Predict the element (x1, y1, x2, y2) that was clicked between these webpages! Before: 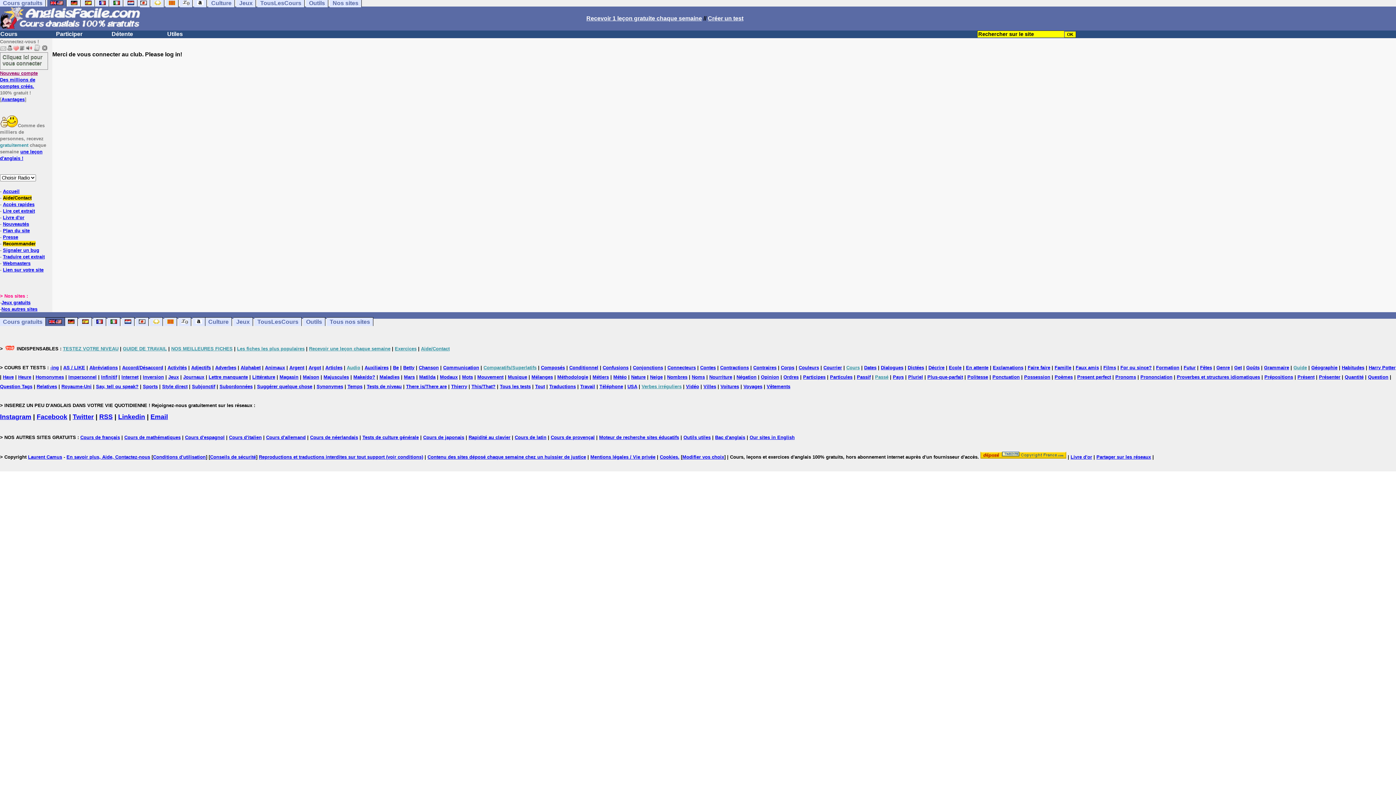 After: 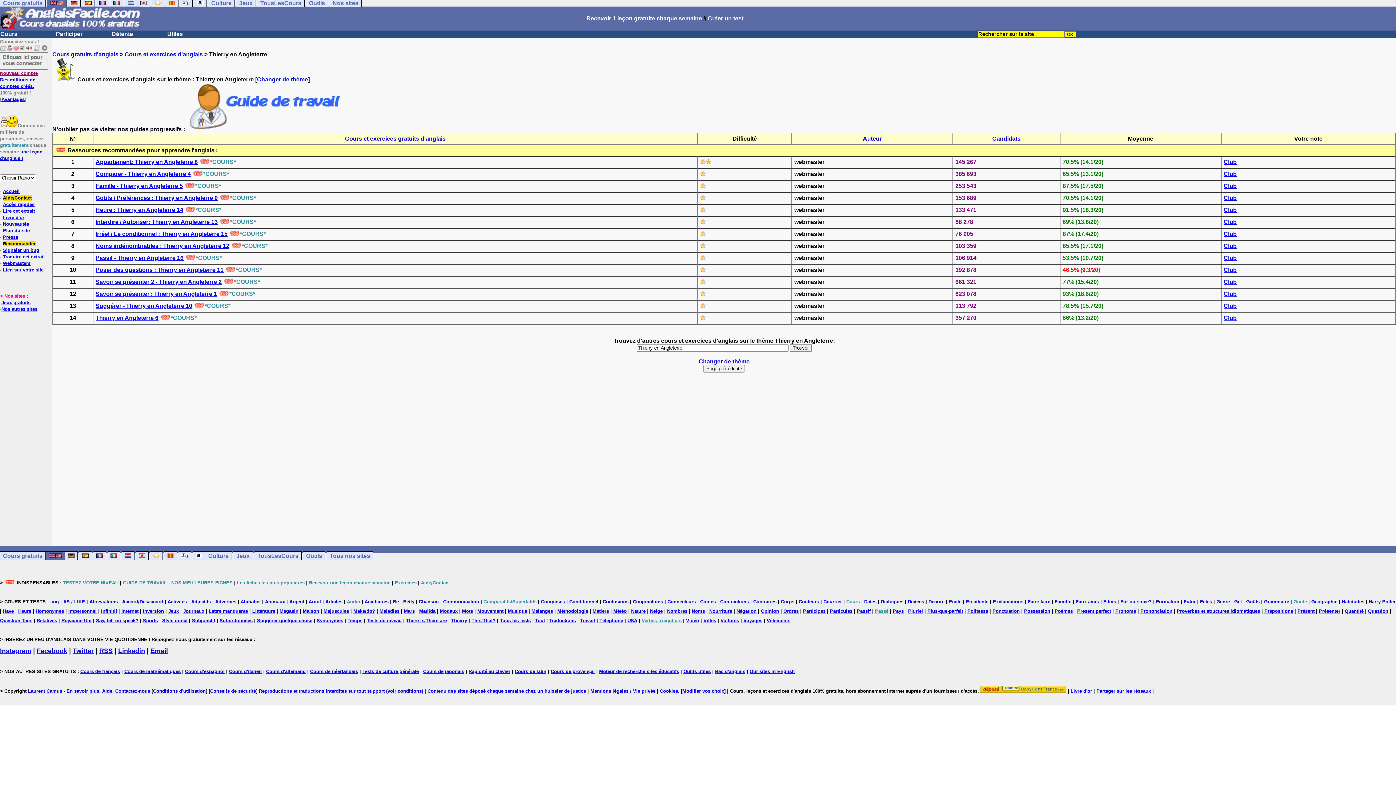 Action: bbox: (451, 384, 467, 389) label: Thierry